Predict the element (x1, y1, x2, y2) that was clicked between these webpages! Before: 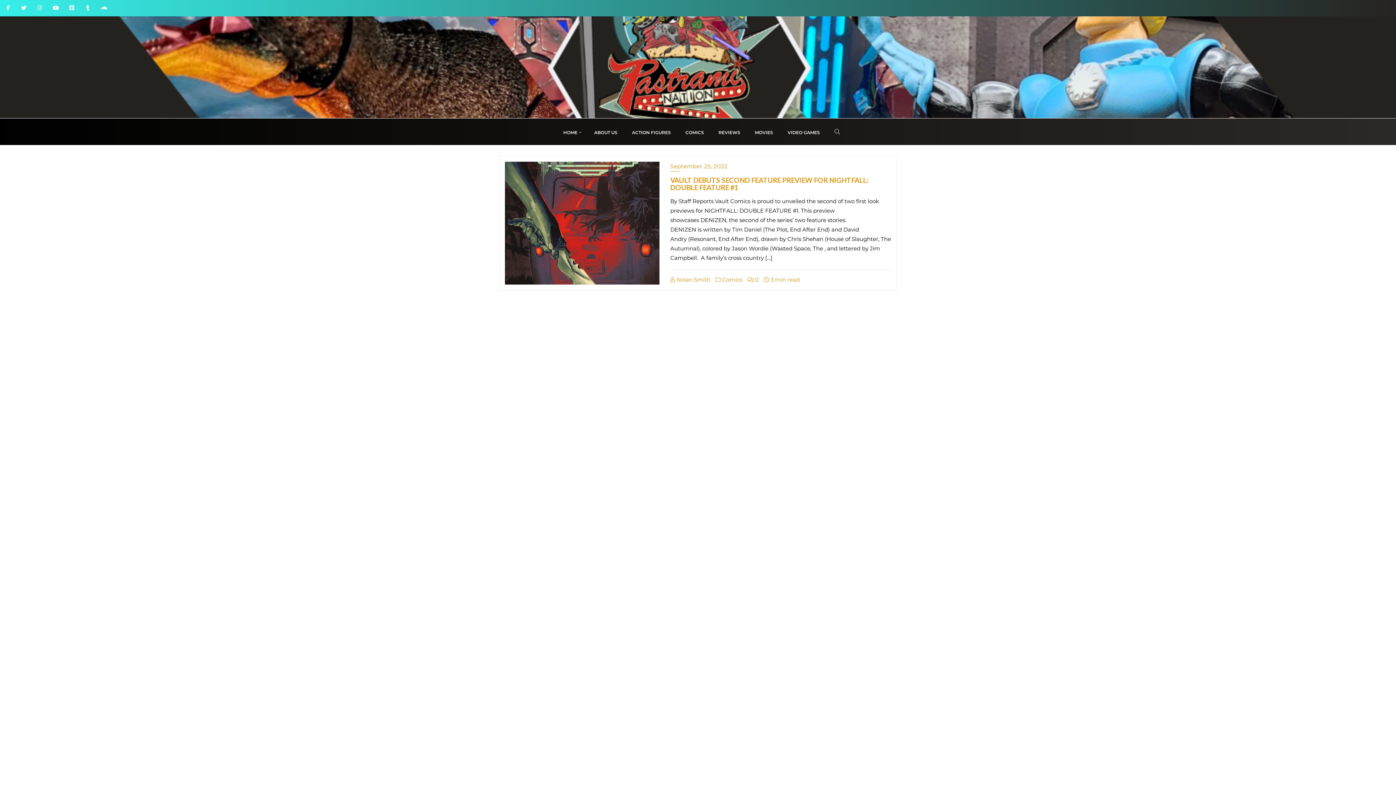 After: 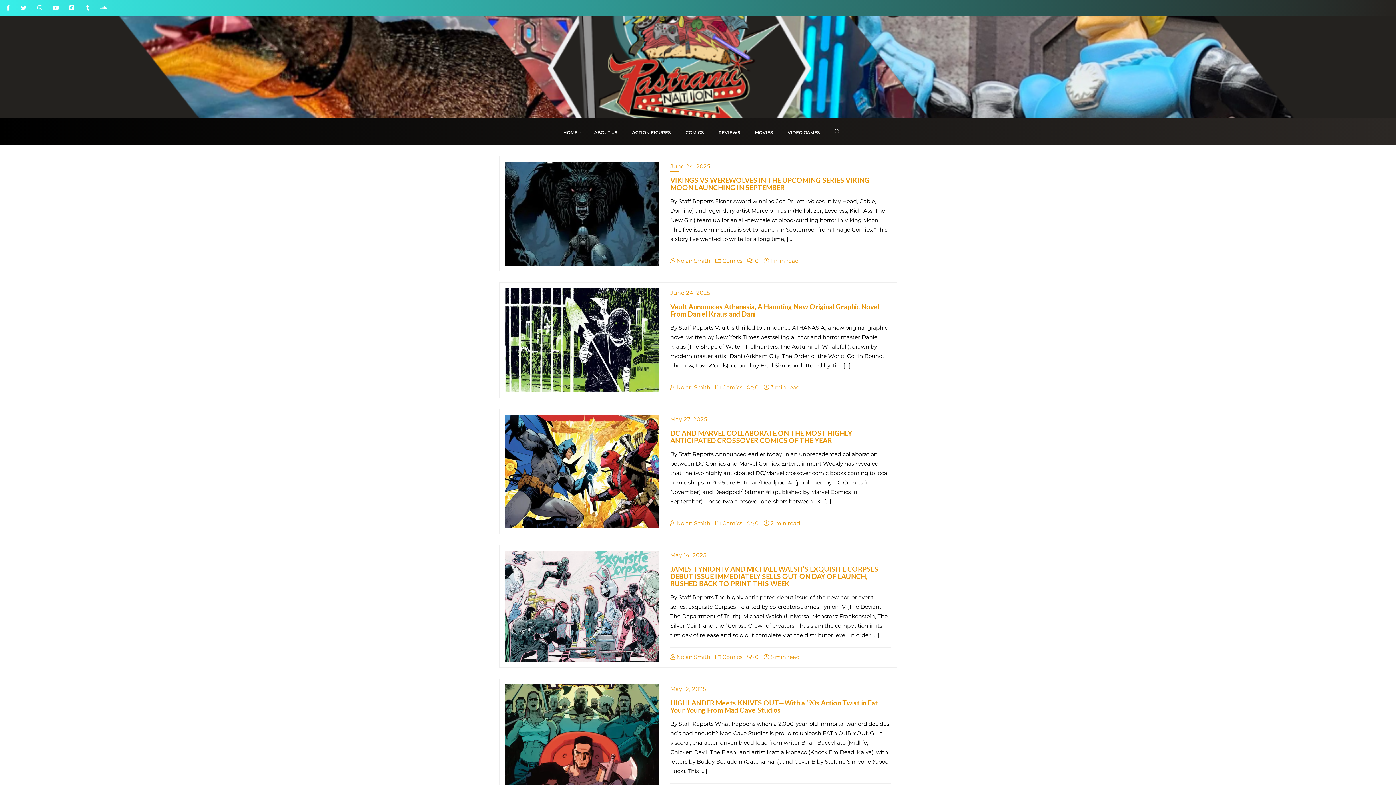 Action: label:  Comics bbox: (715, 276, 742, 283)